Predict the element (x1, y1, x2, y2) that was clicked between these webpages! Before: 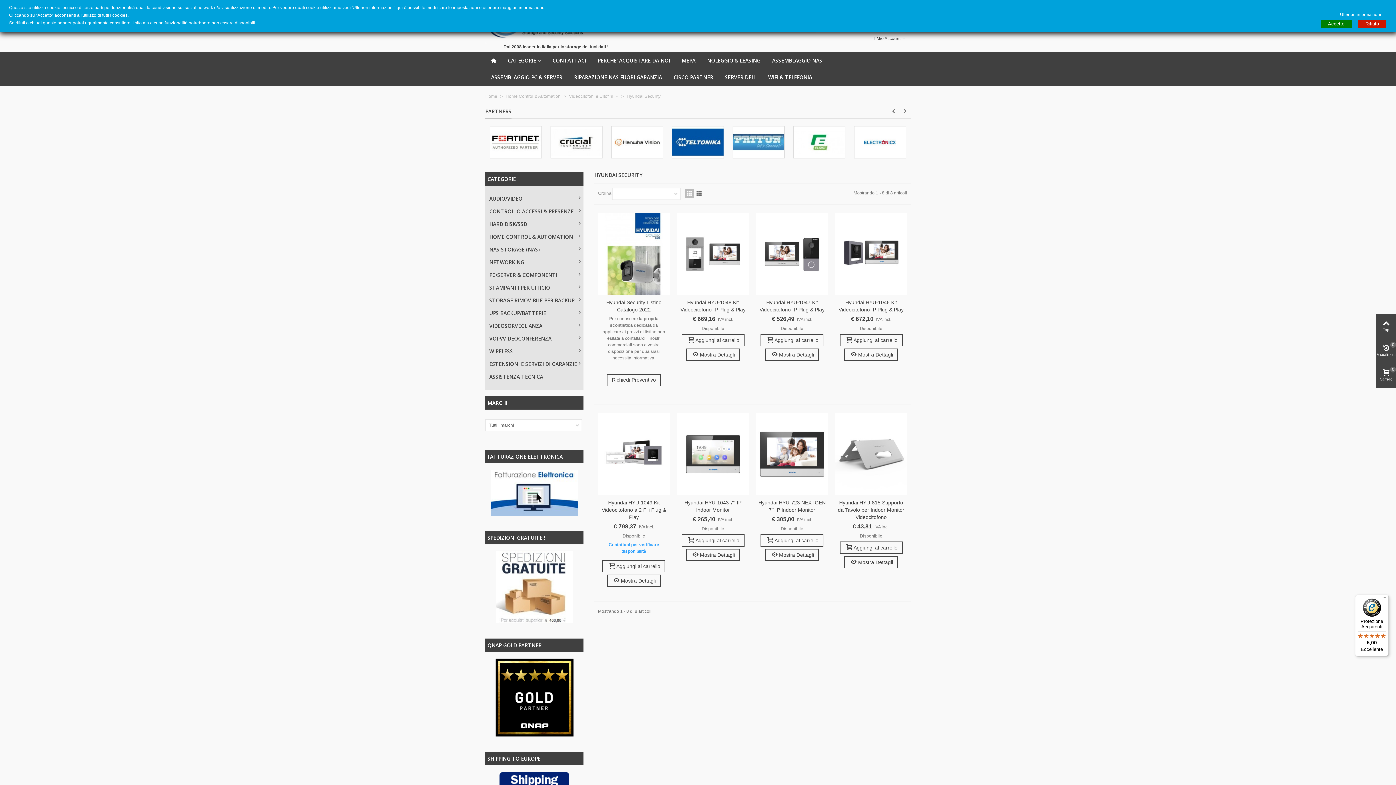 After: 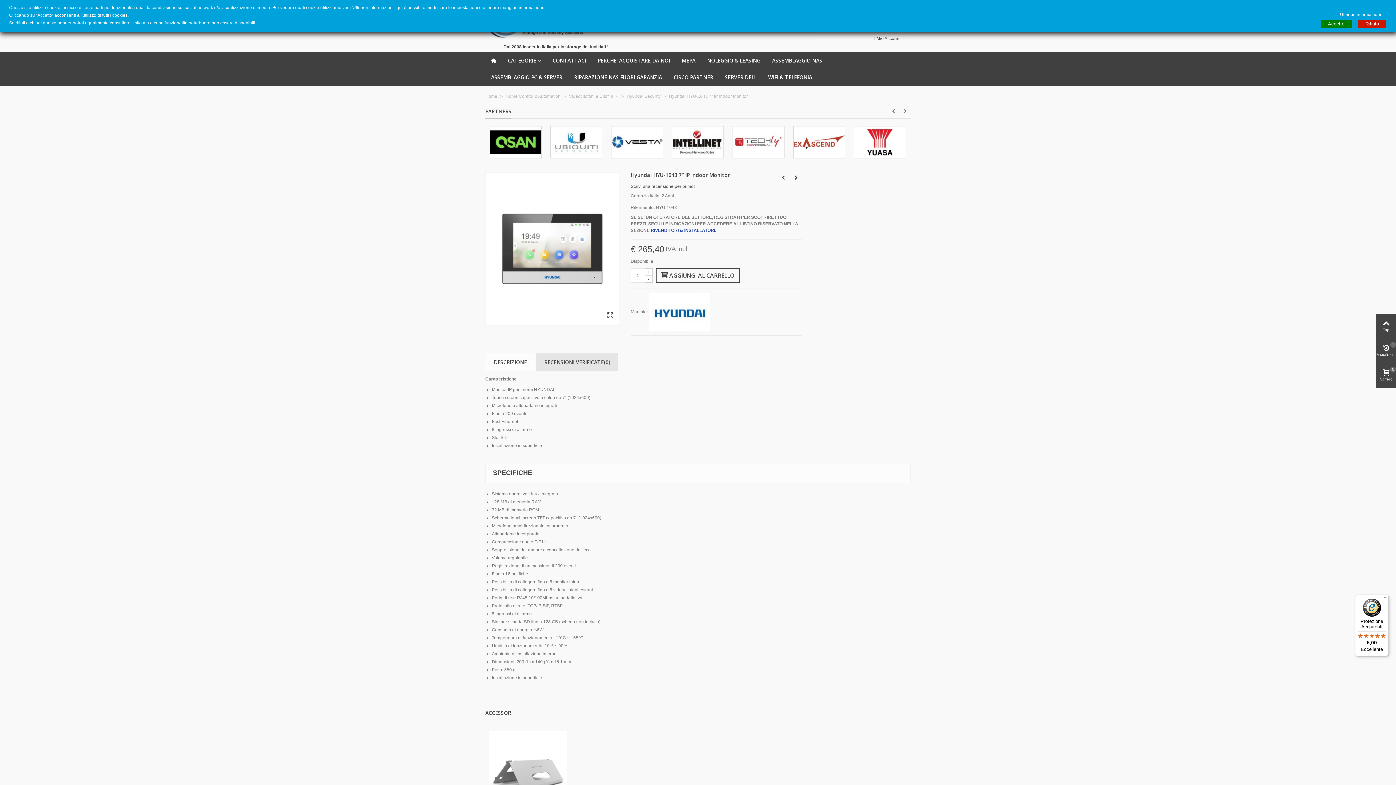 Action: bbox: (686, 549, 740, 561) label: Mostra Dettagli